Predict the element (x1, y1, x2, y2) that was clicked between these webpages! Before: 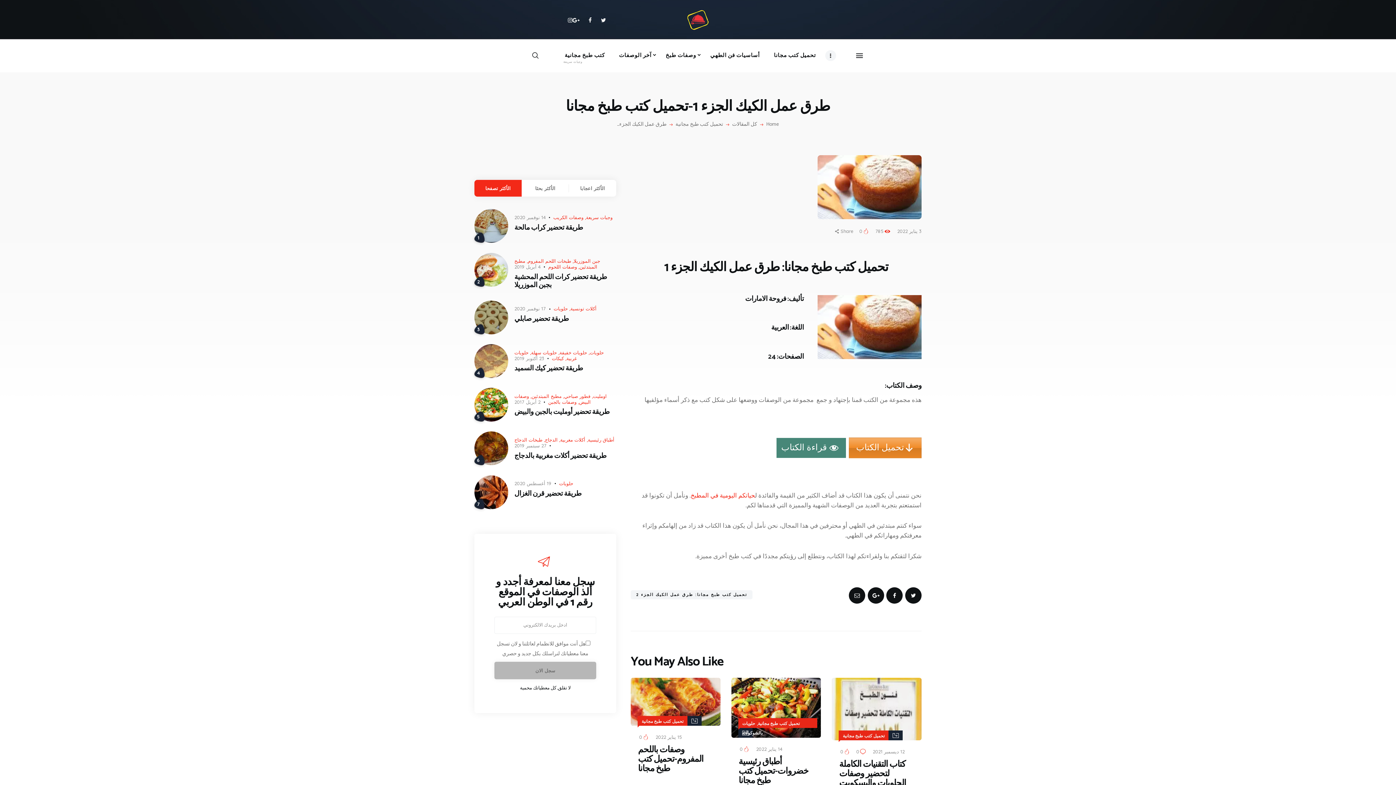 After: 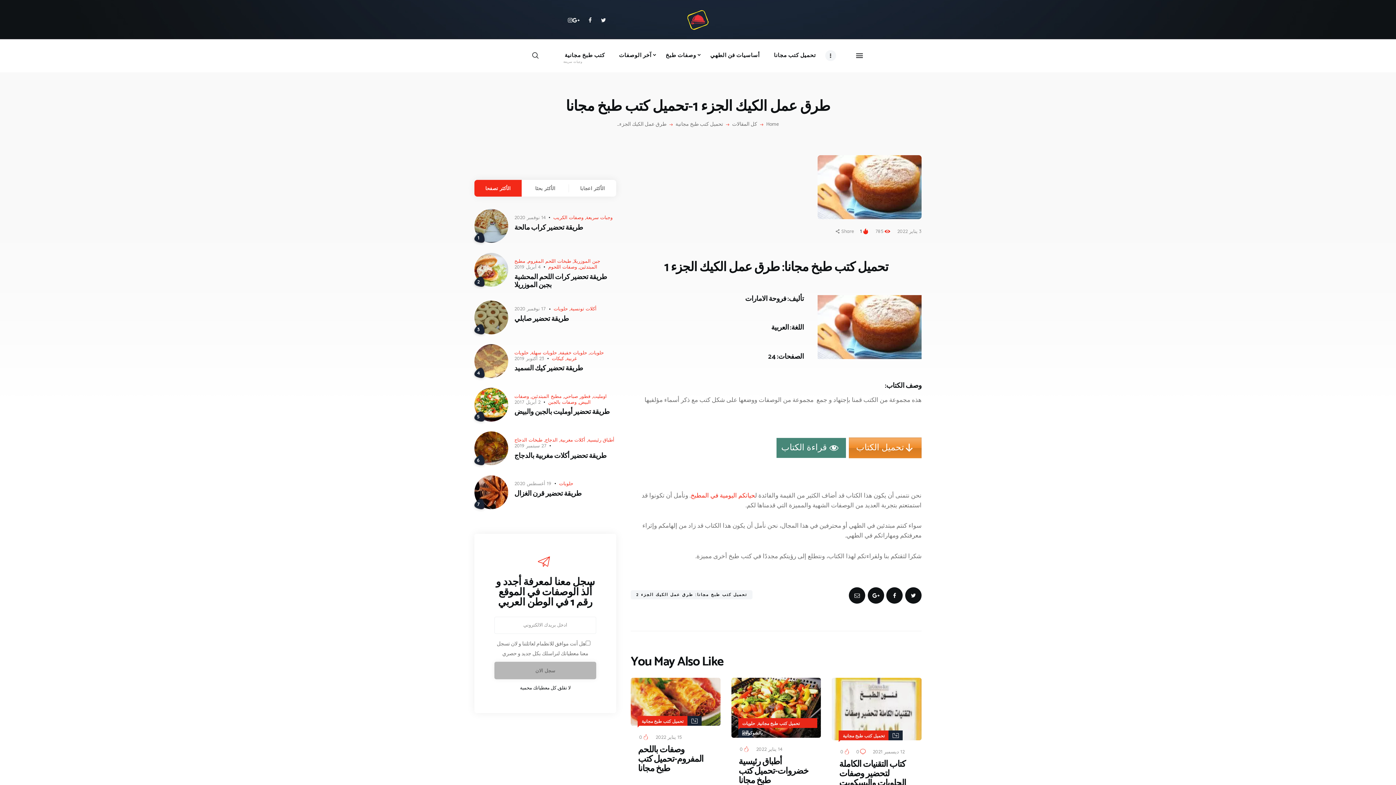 Action: label: 0 bbox: (855, 228, 869, 234)